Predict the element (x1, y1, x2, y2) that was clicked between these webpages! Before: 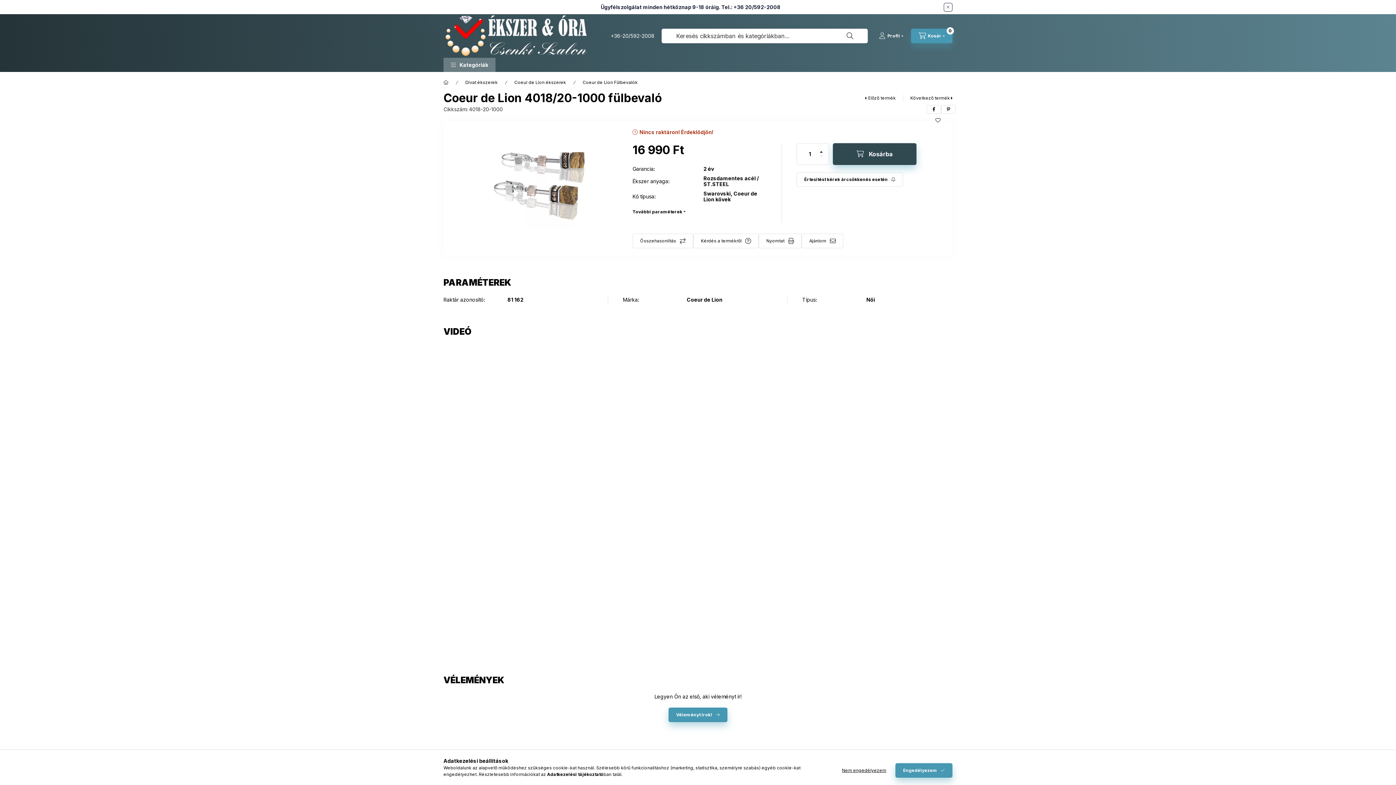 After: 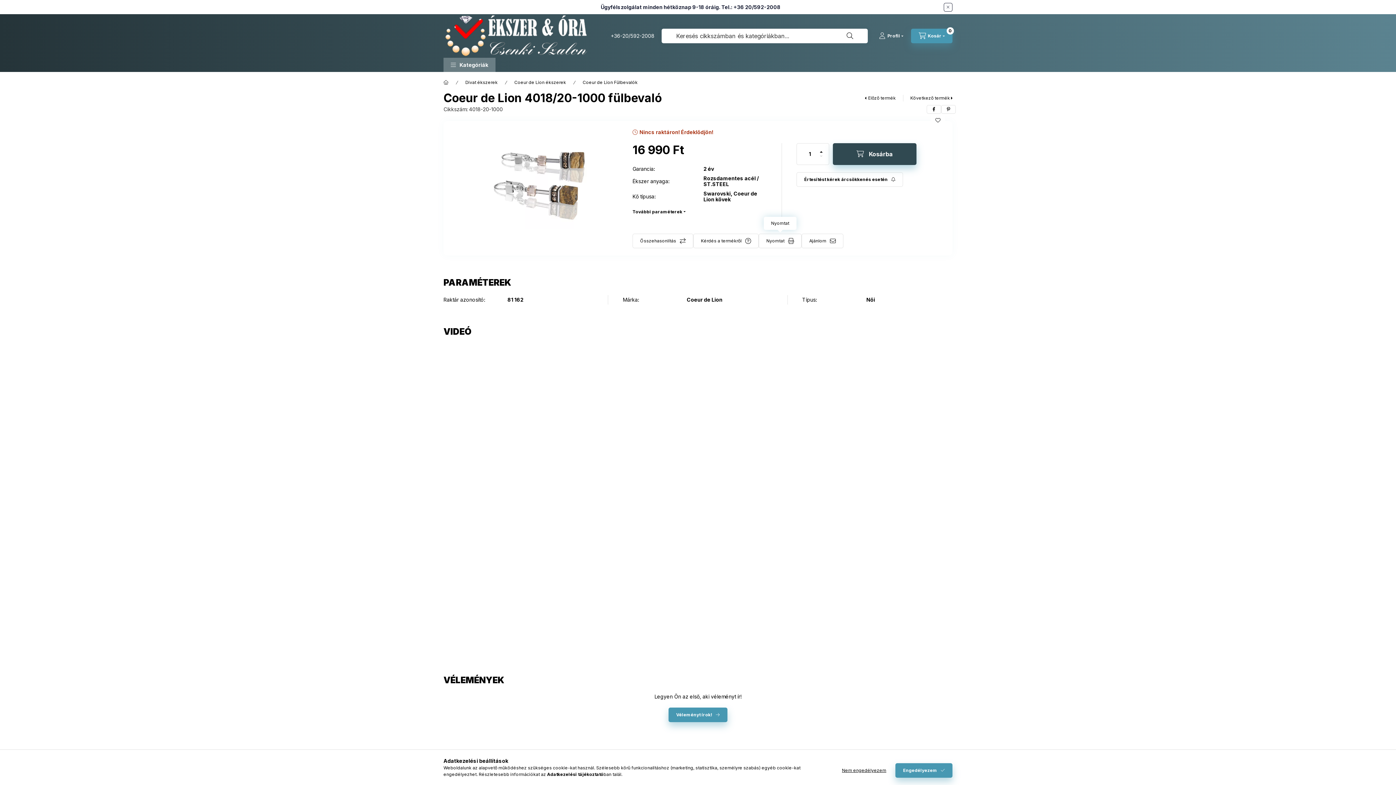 Action: bbox: (758, 233, 801, 248) label: Nyomtat